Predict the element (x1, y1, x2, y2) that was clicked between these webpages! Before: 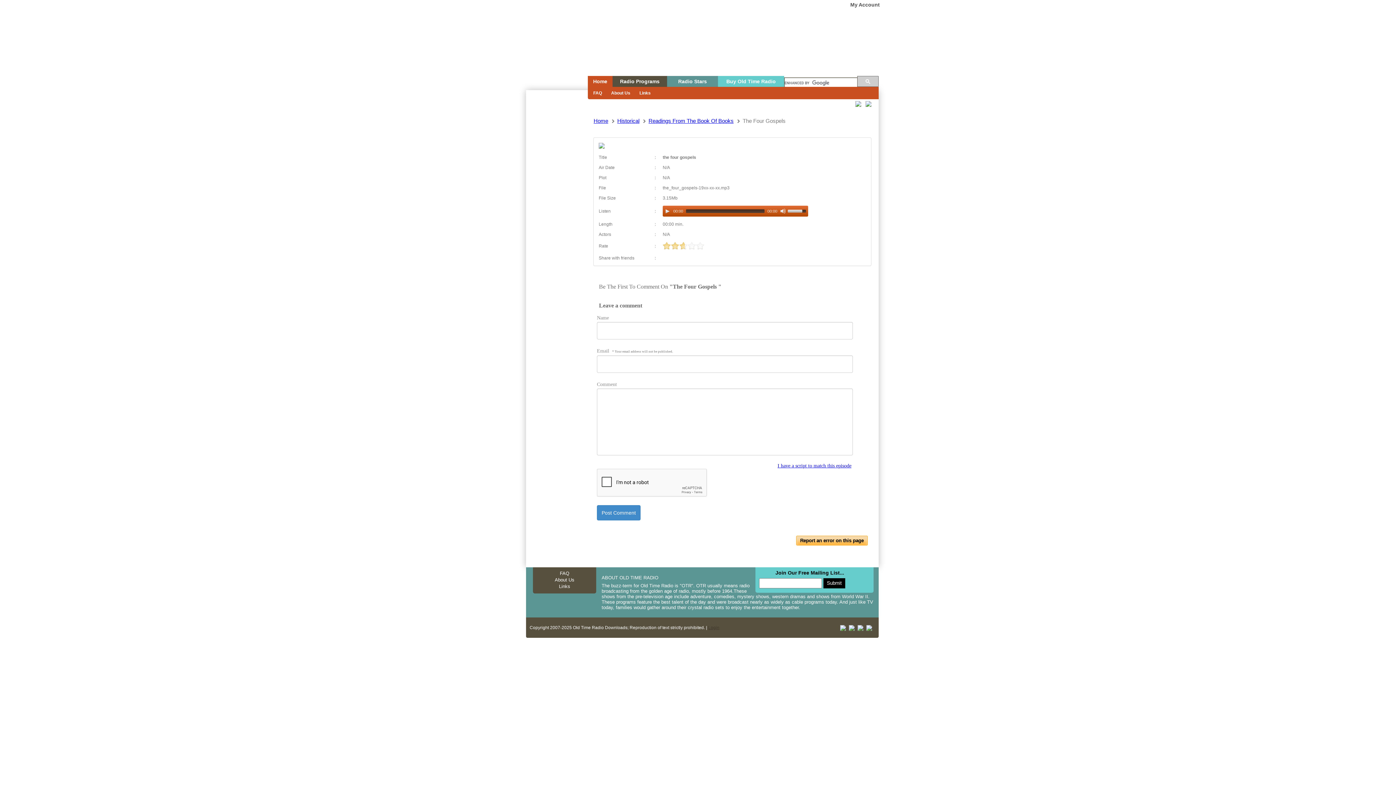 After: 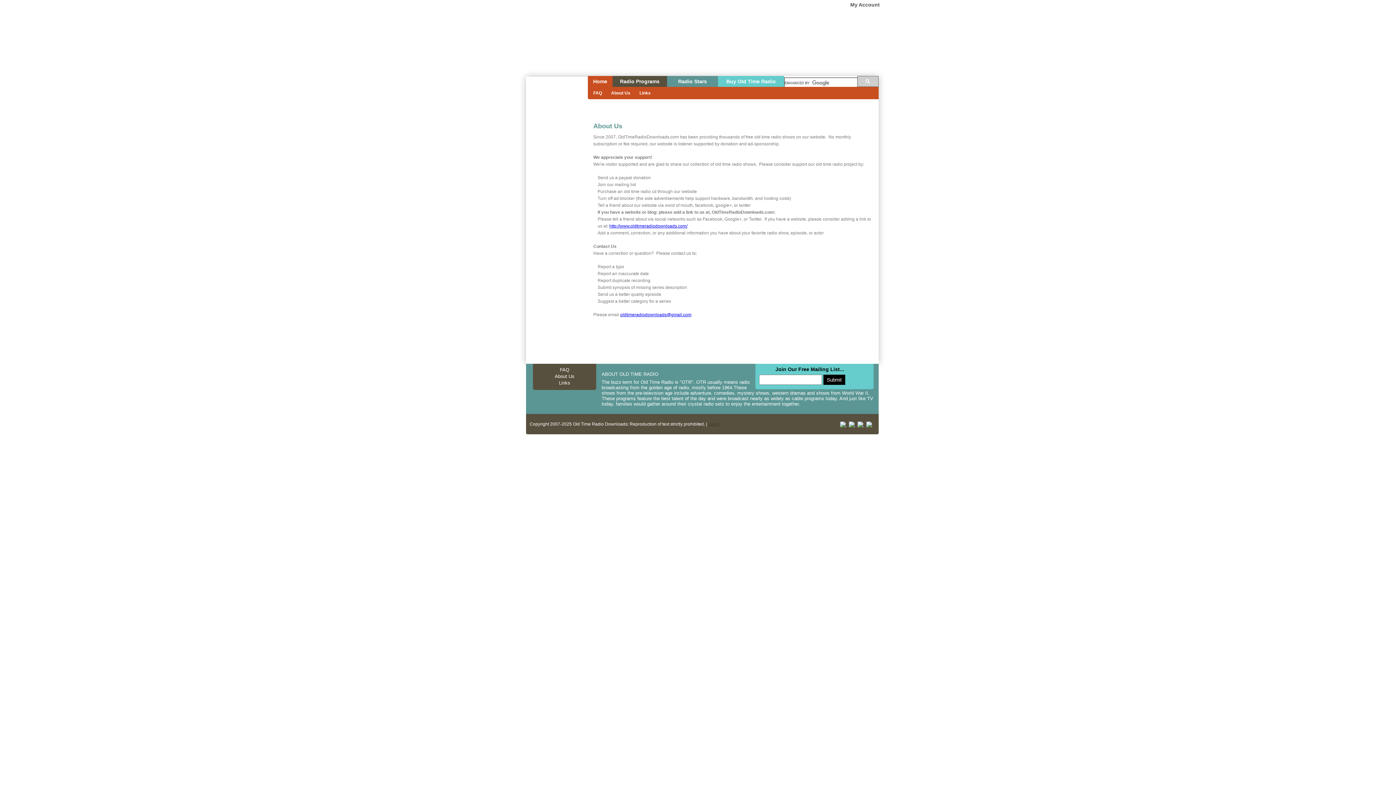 Action: label: About Us bbox: (605, 88, 634, 97)